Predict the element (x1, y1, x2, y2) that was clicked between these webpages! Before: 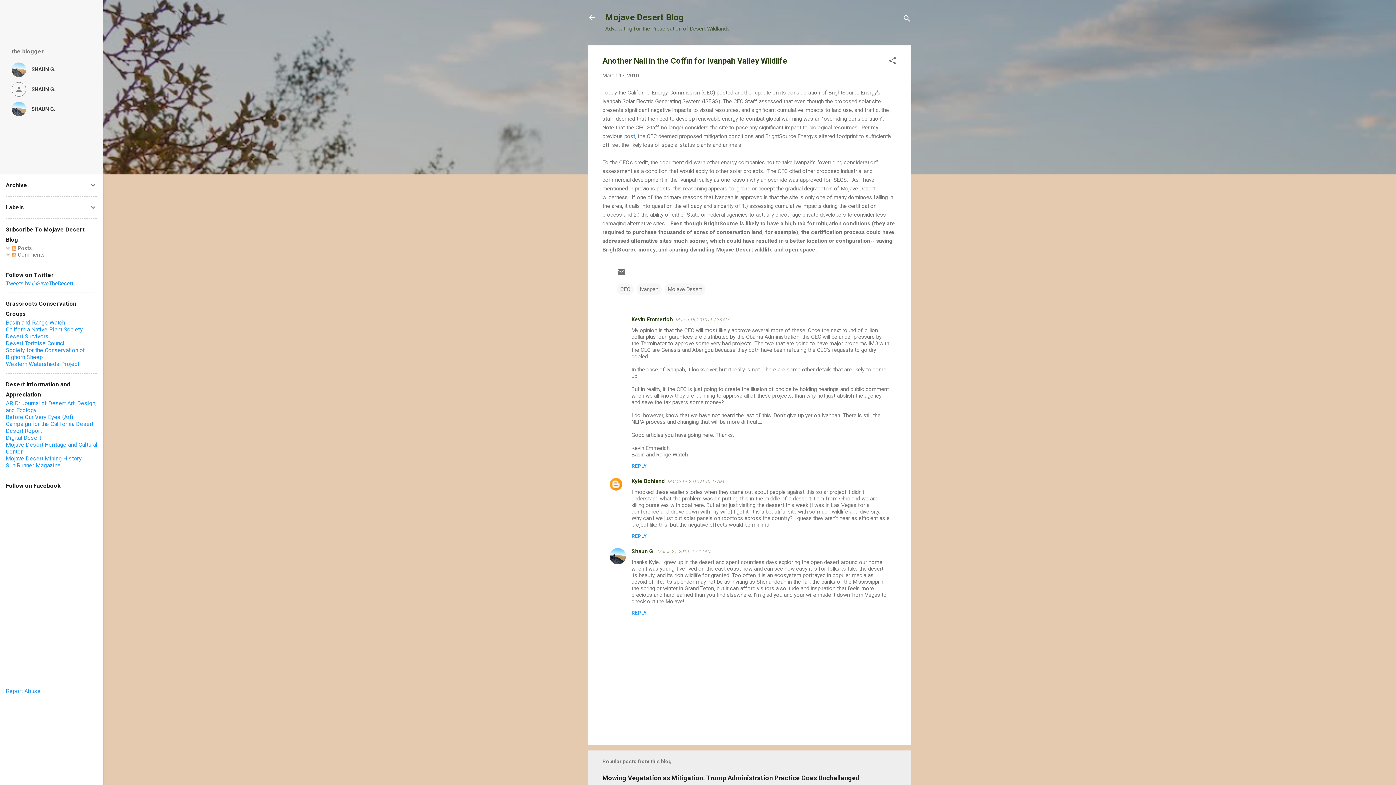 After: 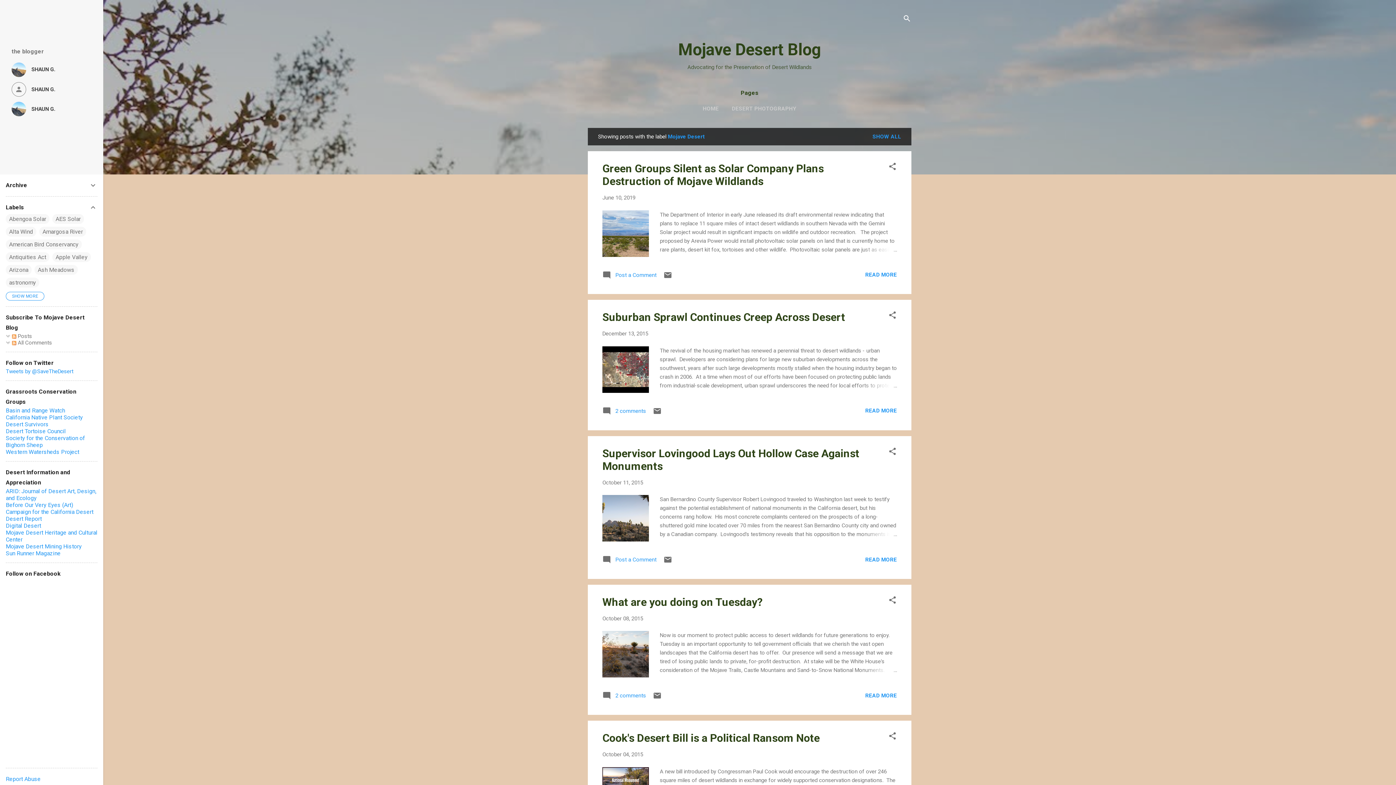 Action: label: Mojave Desert bbox: (664, 283, 705, 295)